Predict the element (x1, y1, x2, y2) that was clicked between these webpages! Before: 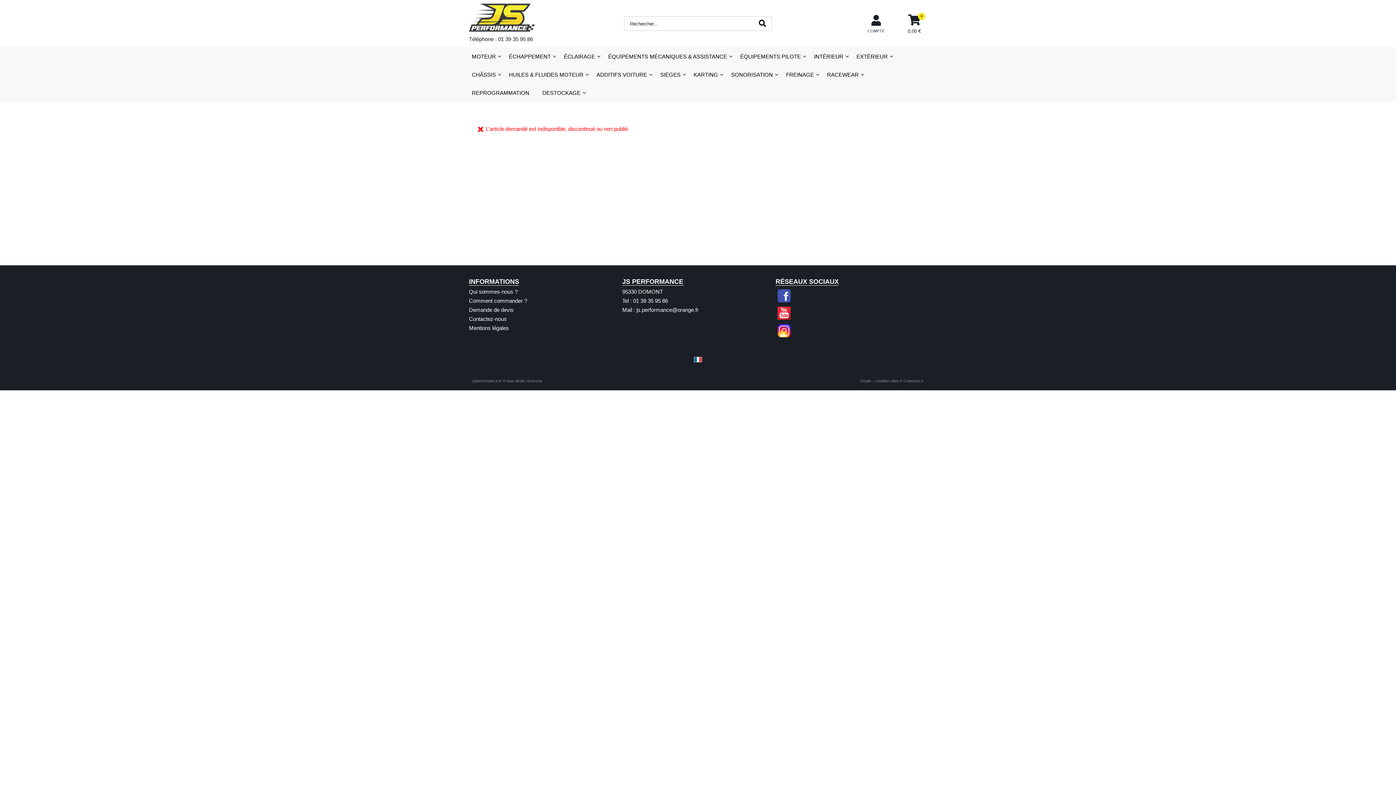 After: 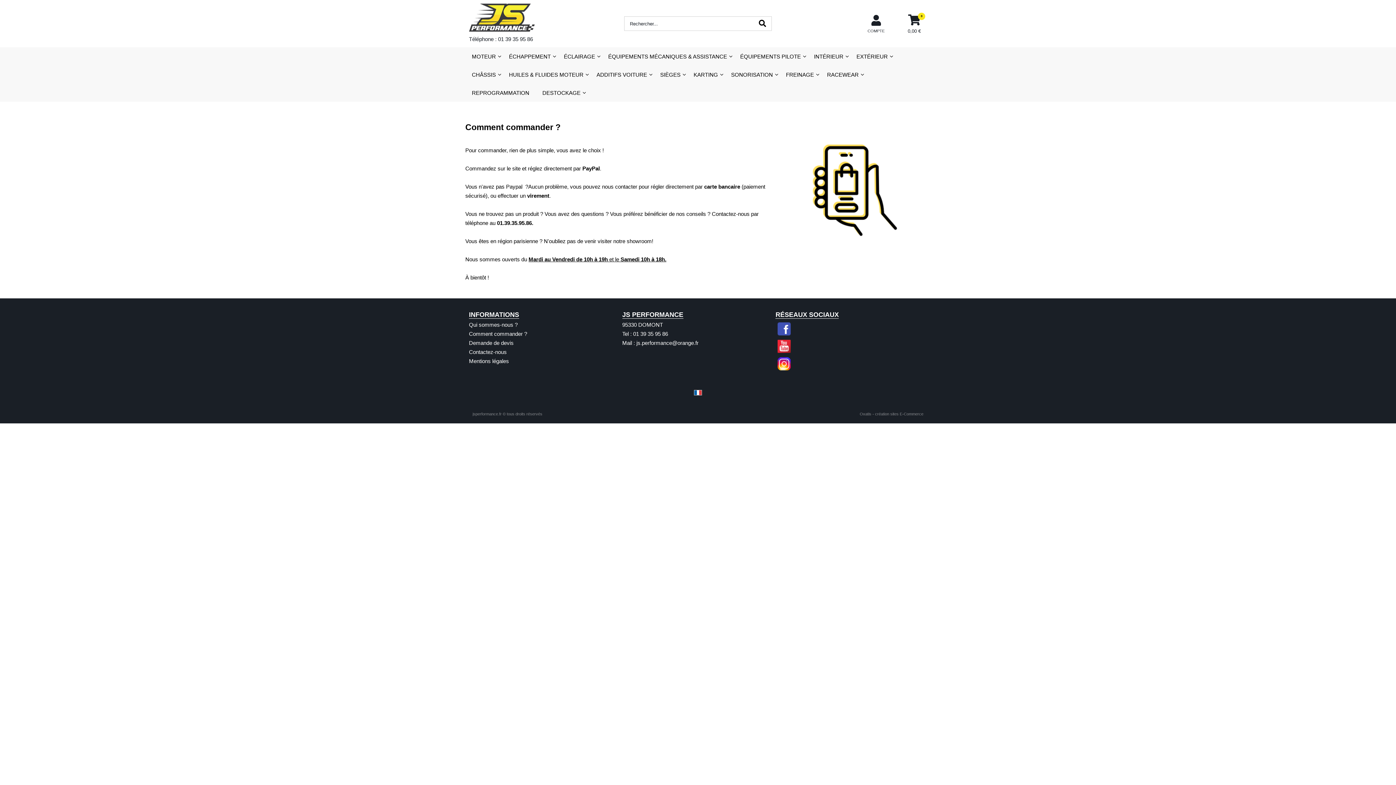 Action: bbox: (469, 297, 527, 304) label: Comment commander ?